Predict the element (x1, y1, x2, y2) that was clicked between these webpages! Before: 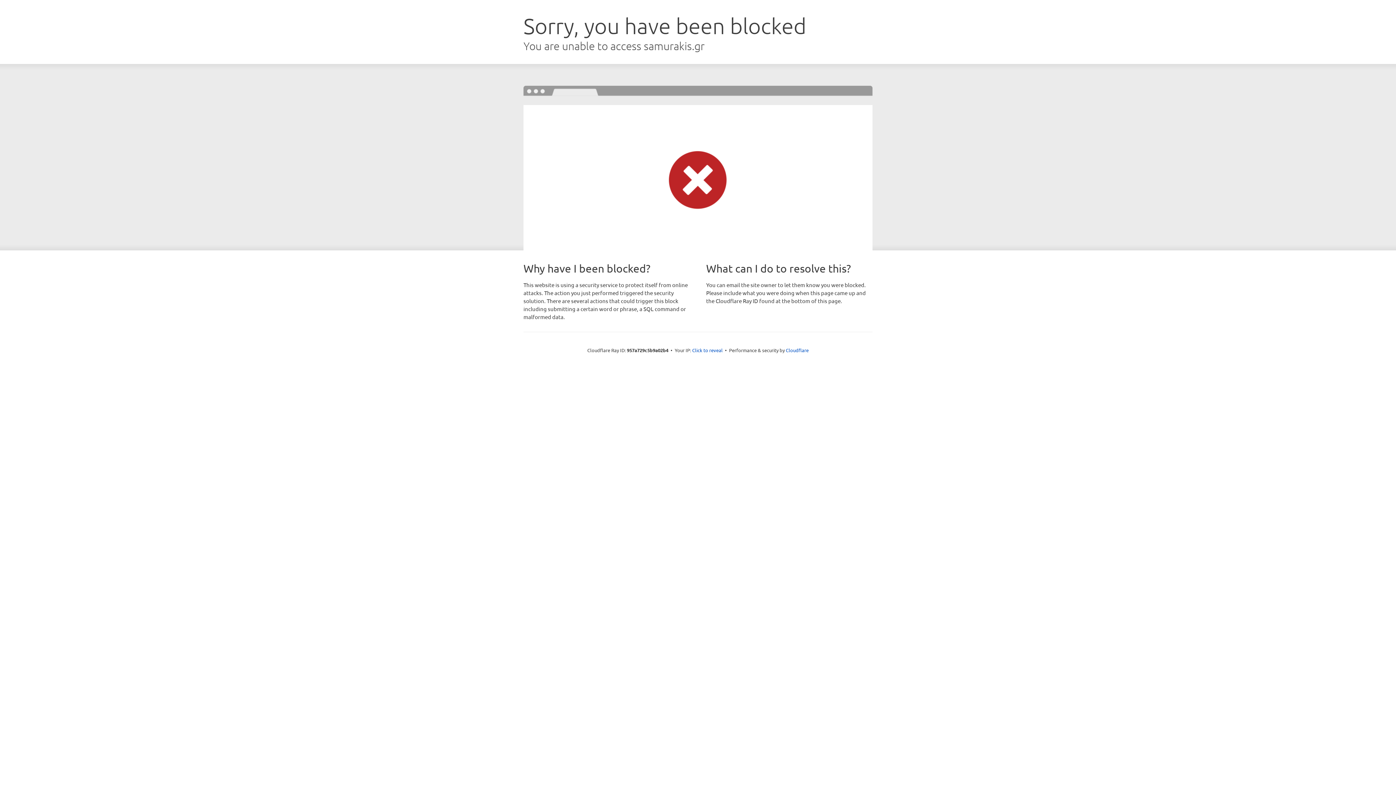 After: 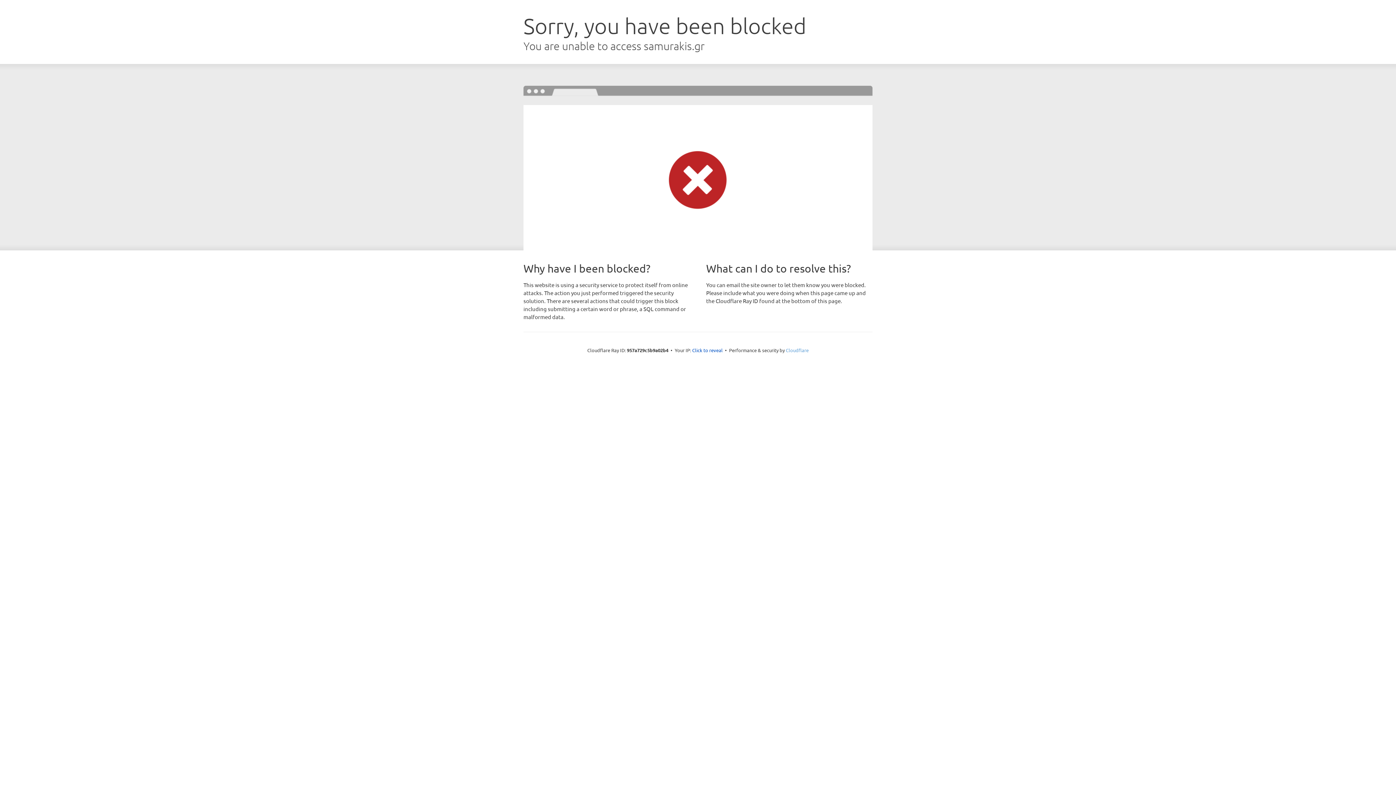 Action: label: Cloudflare bbox: (786, 347, 808, 353)